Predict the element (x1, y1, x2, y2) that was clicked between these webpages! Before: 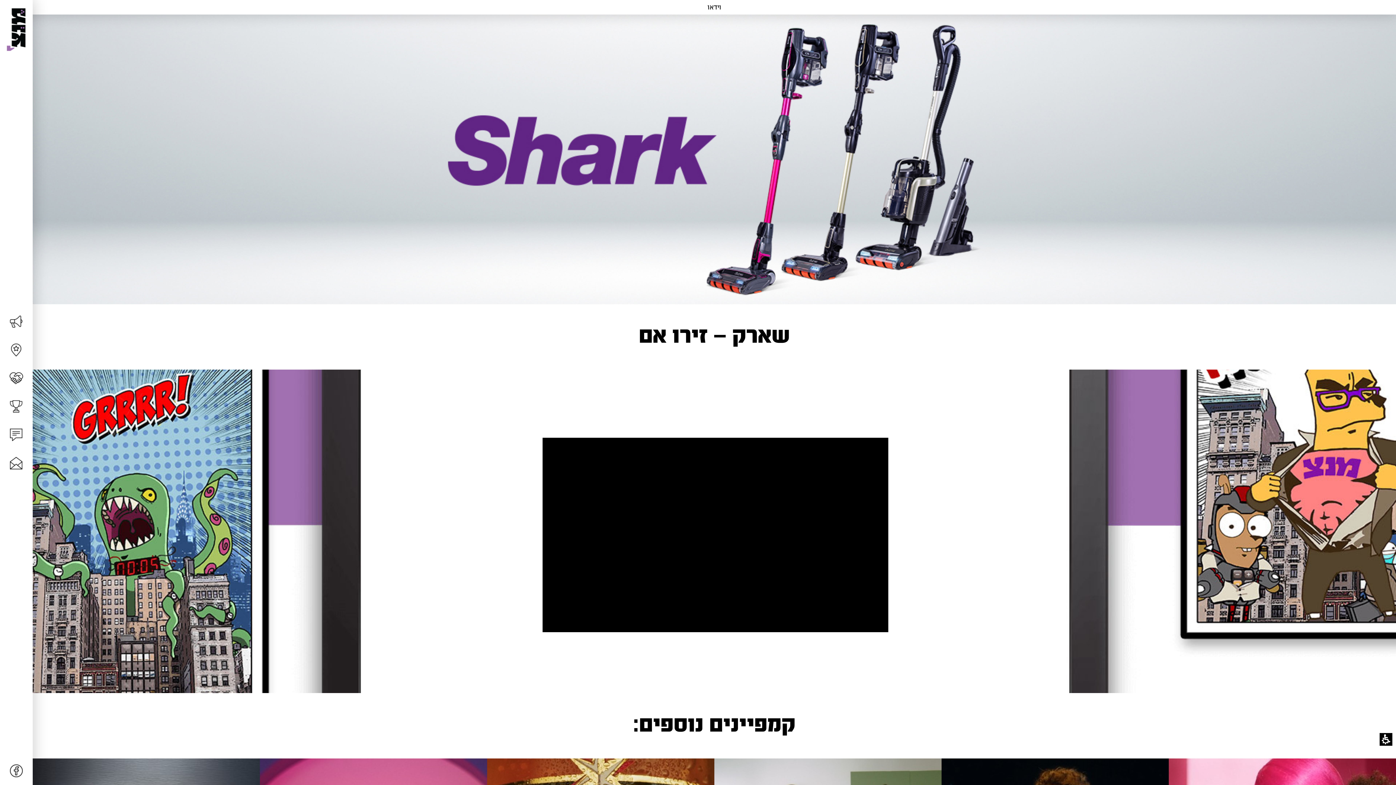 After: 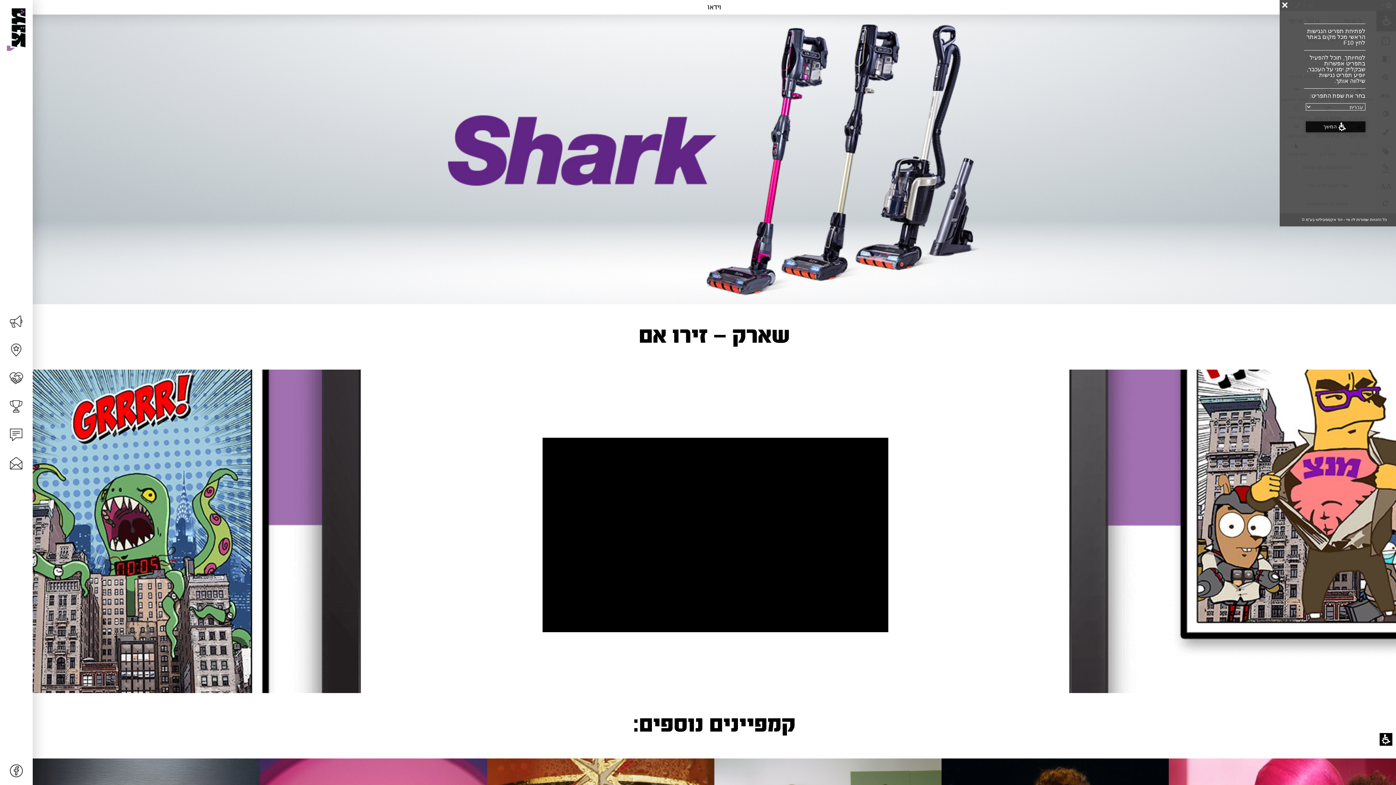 Action: bbox: (1380, 733, 1392, 746) label: לפתיחה תפריט נגישות להתאמה אישית